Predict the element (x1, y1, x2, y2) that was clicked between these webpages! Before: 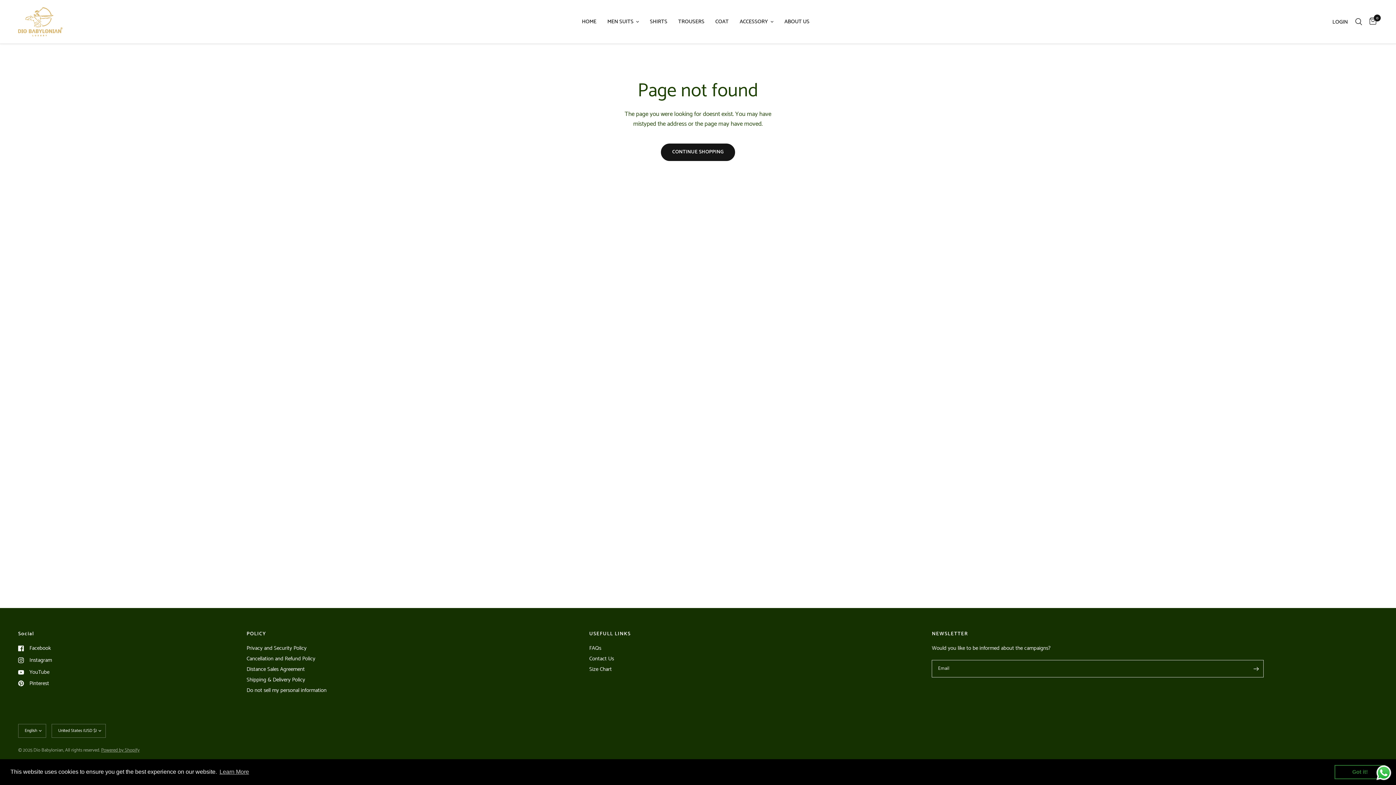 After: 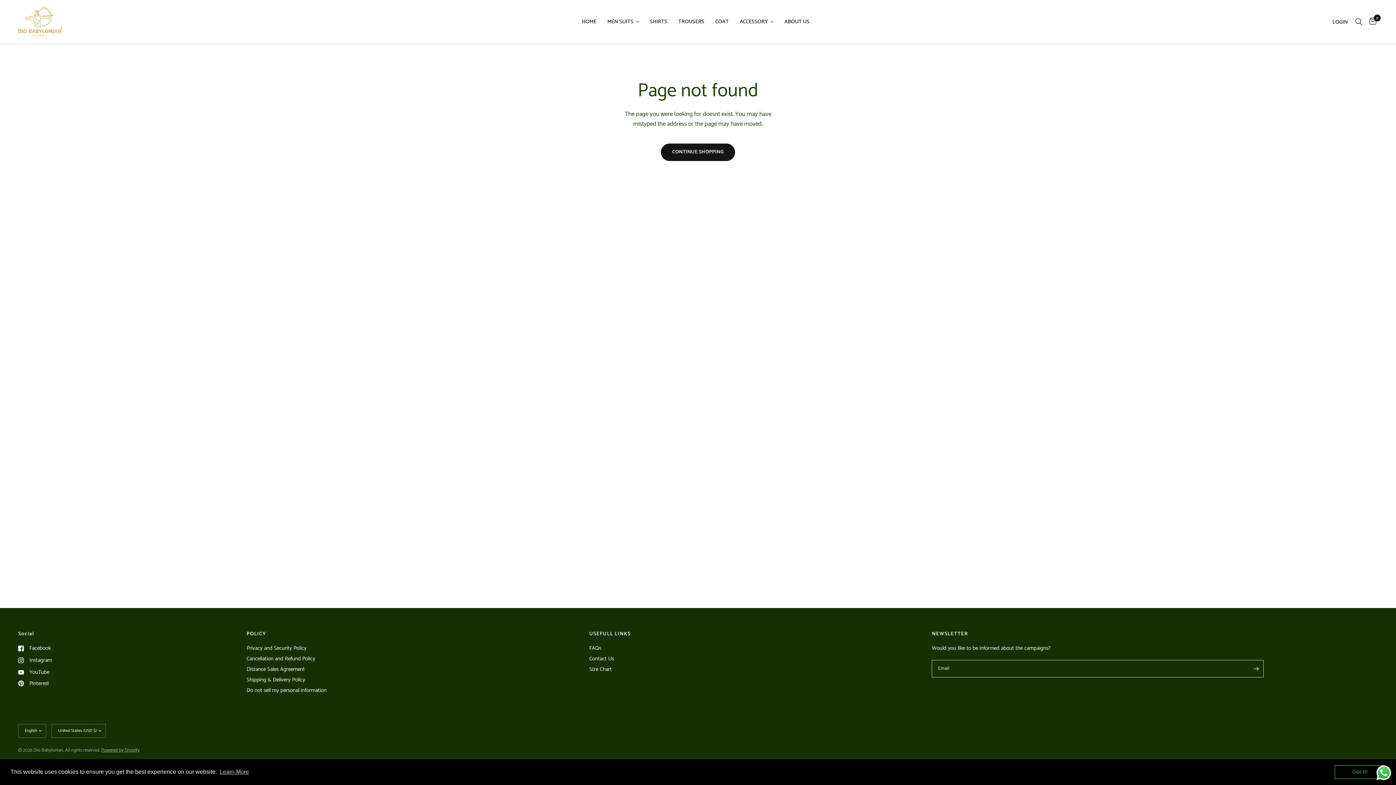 Action: bbox: (1334, 765, 1385, 779) label: dismiss cookie message